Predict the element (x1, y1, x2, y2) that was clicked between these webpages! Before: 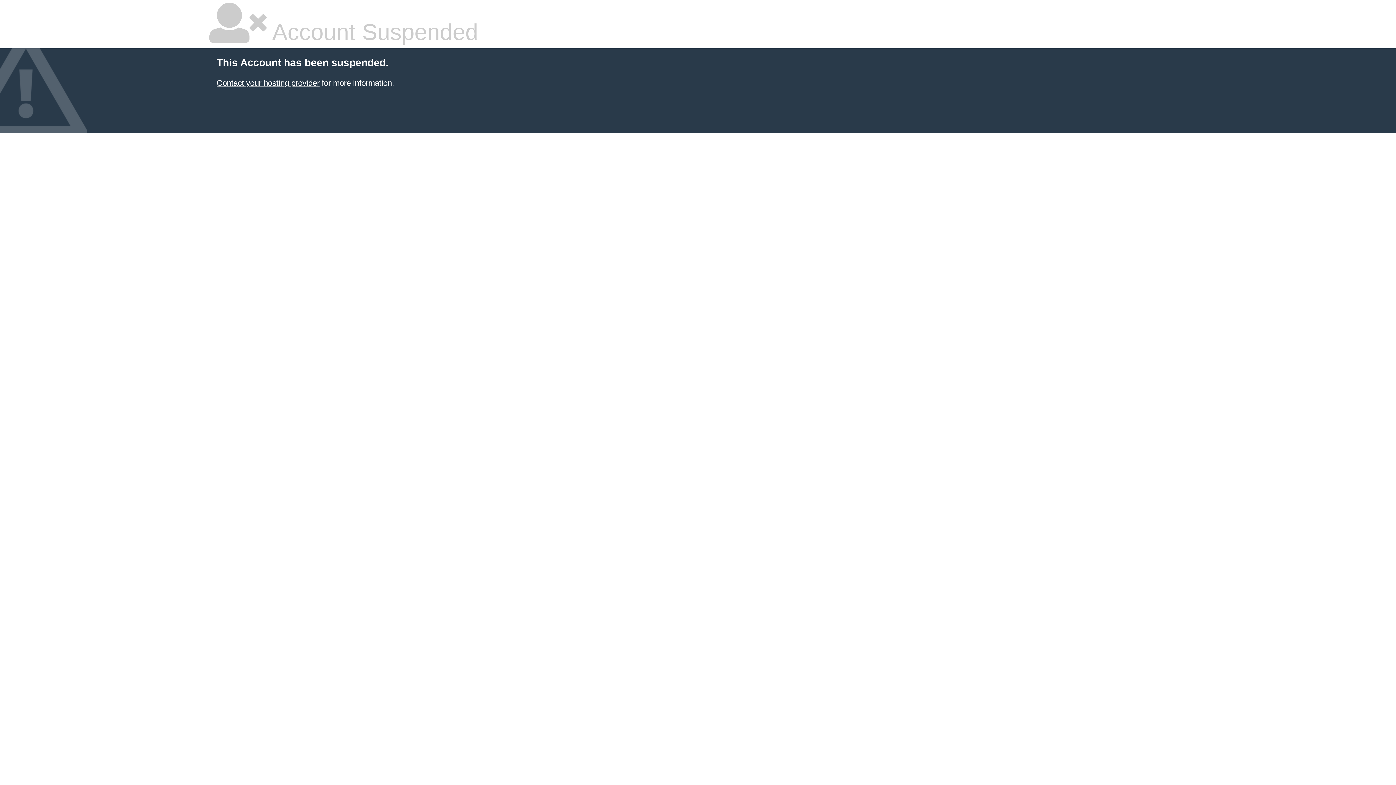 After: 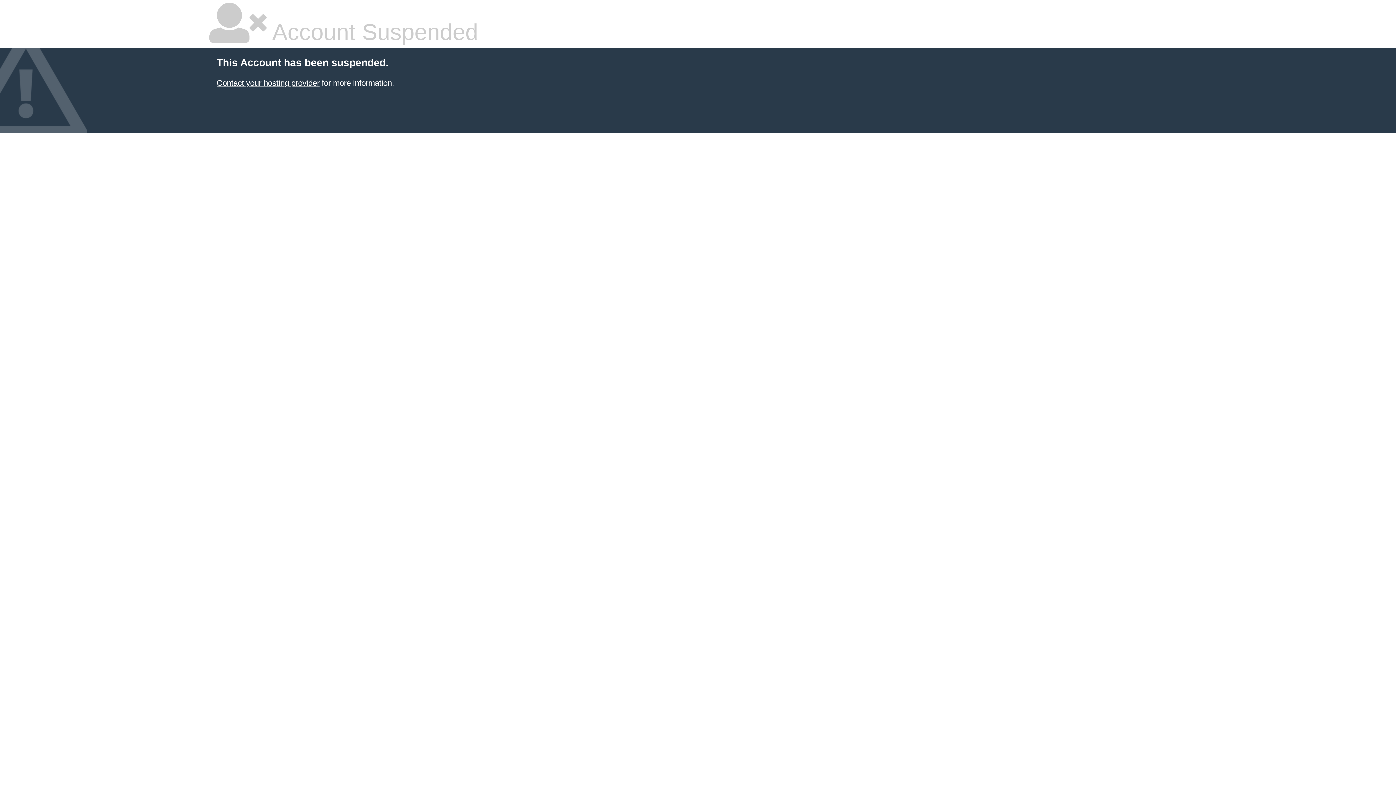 Action: bbox: (216, 78, 319, 87) label: Contact your hosting provider